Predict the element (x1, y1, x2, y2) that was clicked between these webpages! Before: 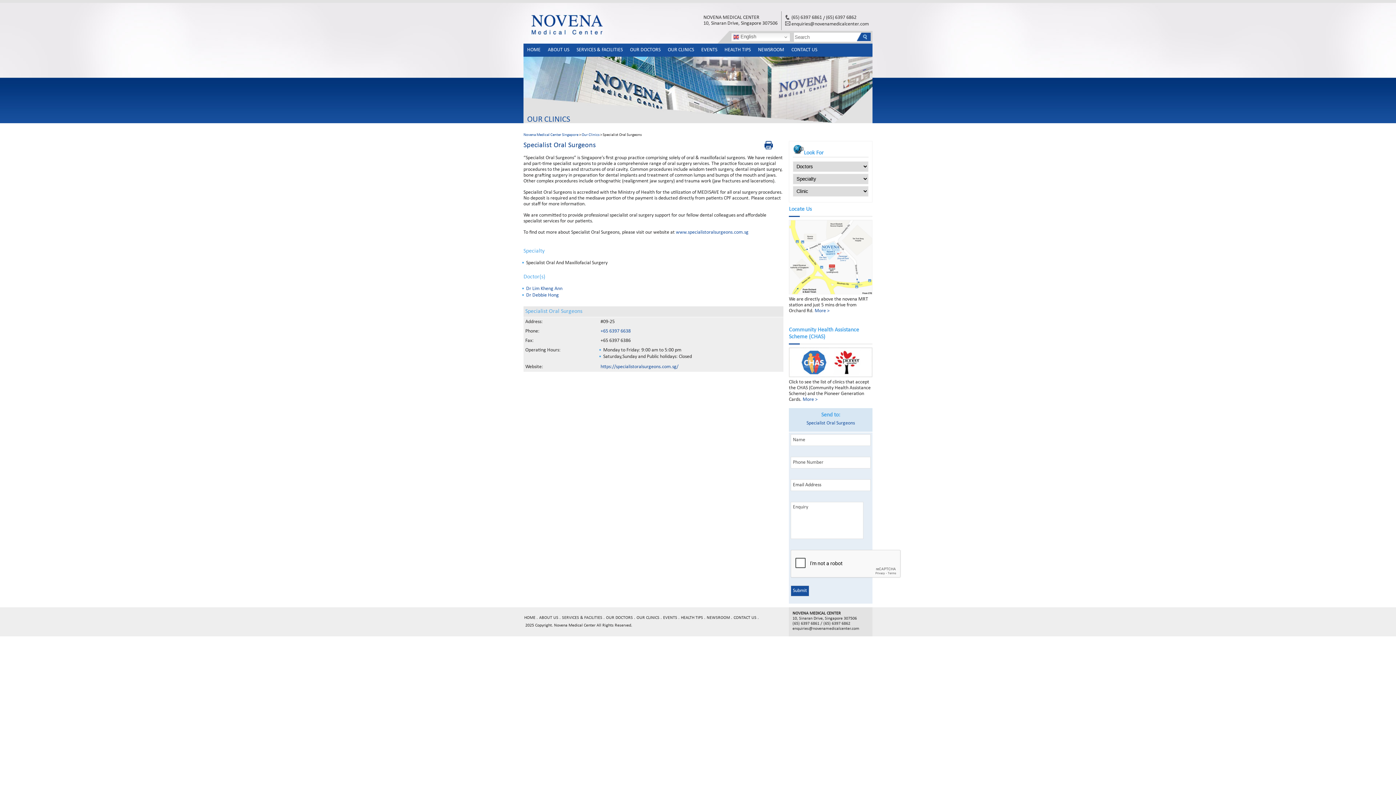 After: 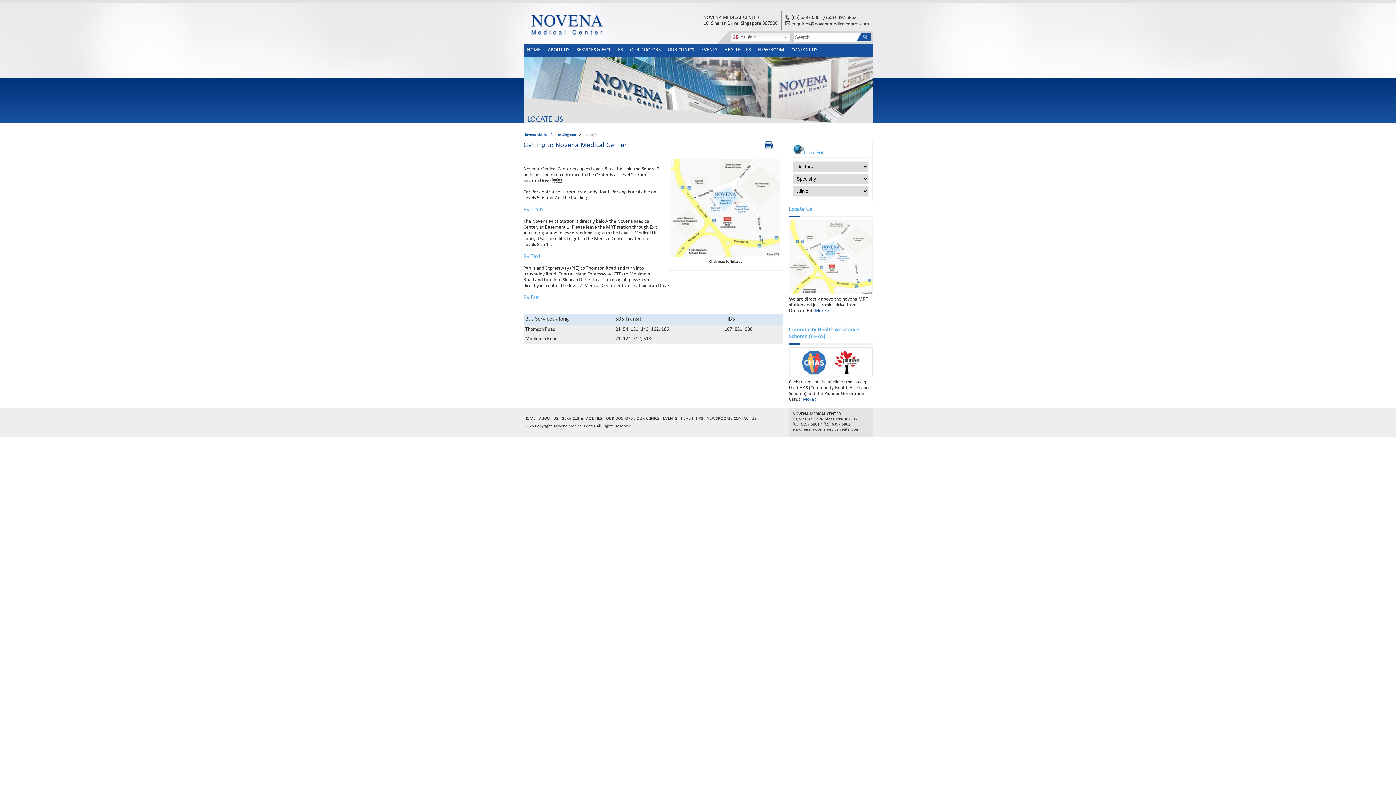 Action: bbox: (789, 290, 872, 296)